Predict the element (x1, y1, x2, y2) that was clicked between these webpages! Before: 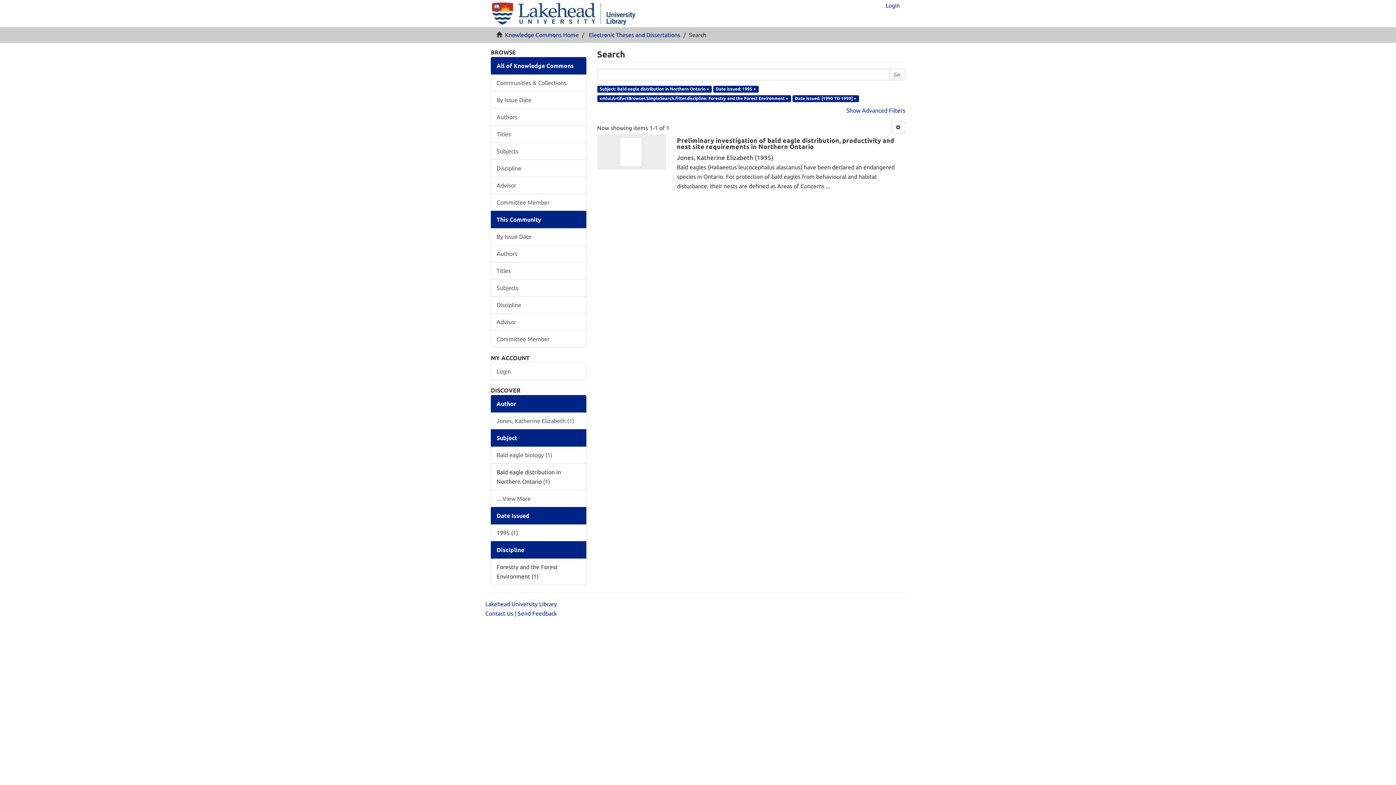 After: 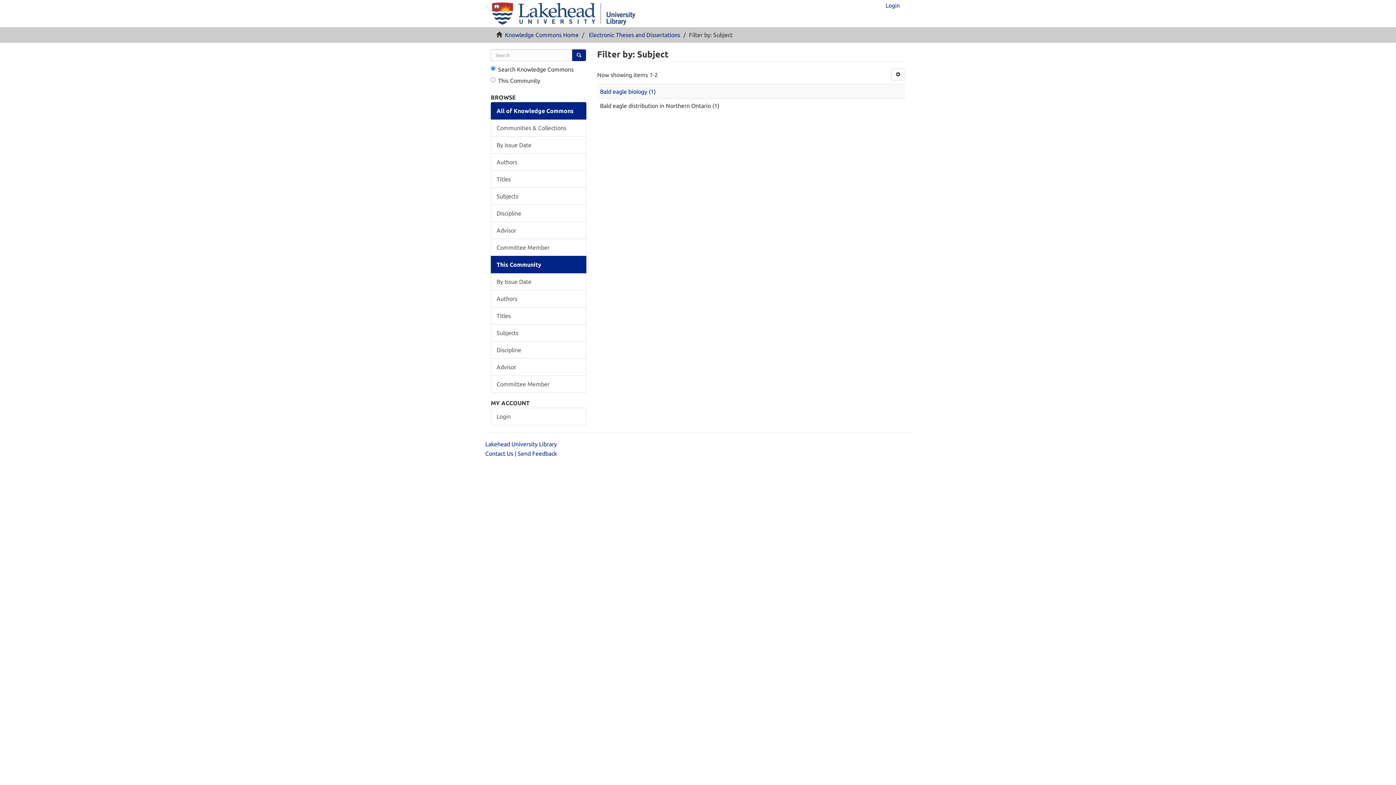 Action: label: ... View More bbox: (490, 490, 586, 507)